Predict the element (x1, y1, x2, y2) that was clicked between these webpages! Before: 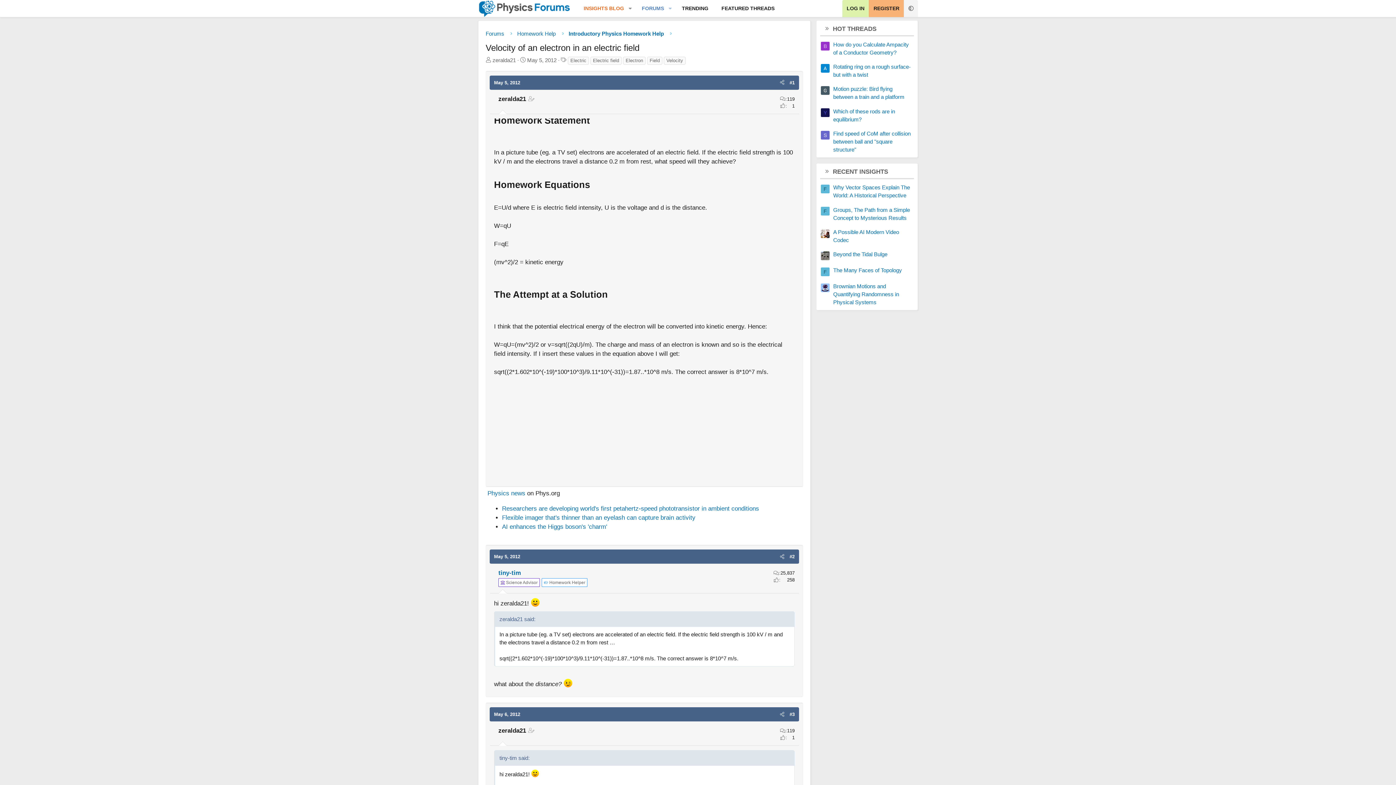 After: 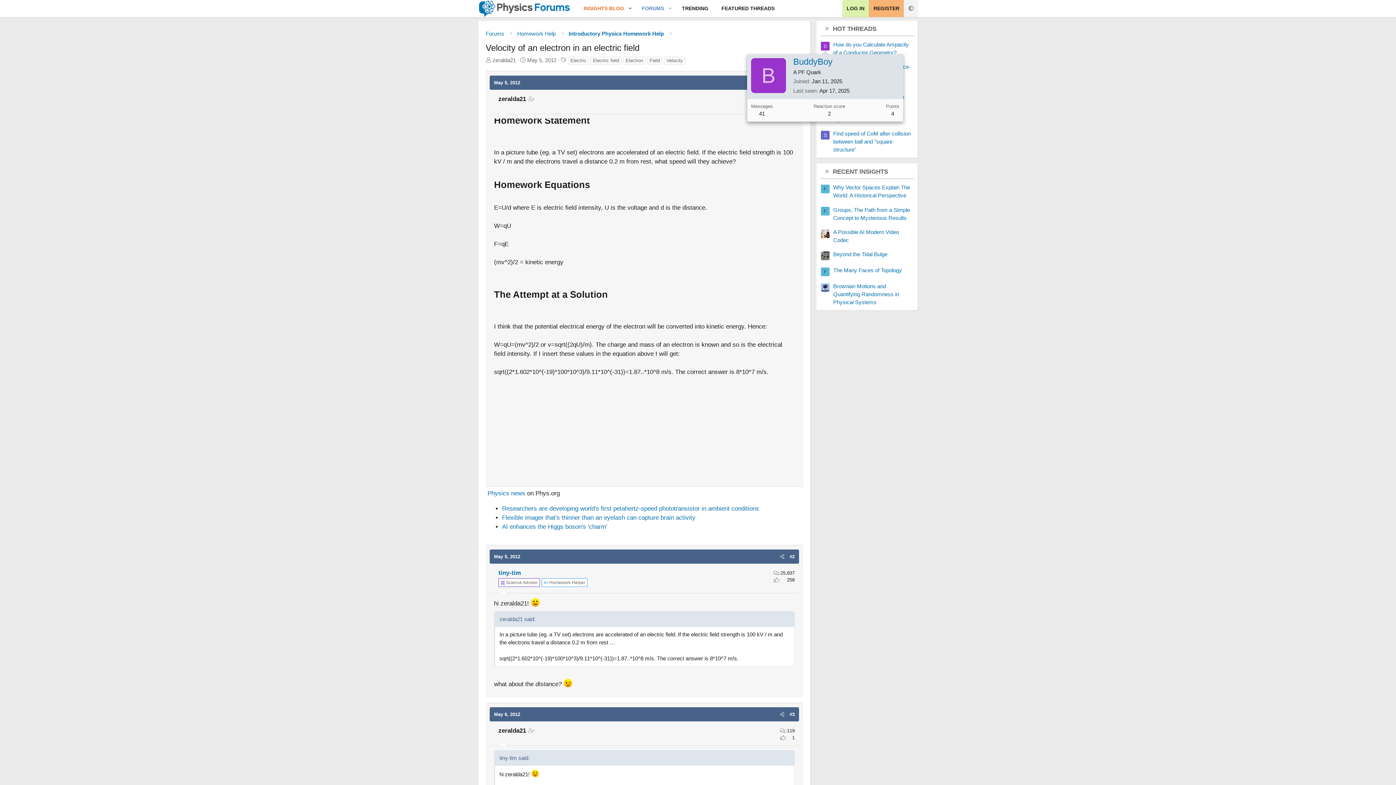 Action: label: B bbox: (821, 41, 829, 50)